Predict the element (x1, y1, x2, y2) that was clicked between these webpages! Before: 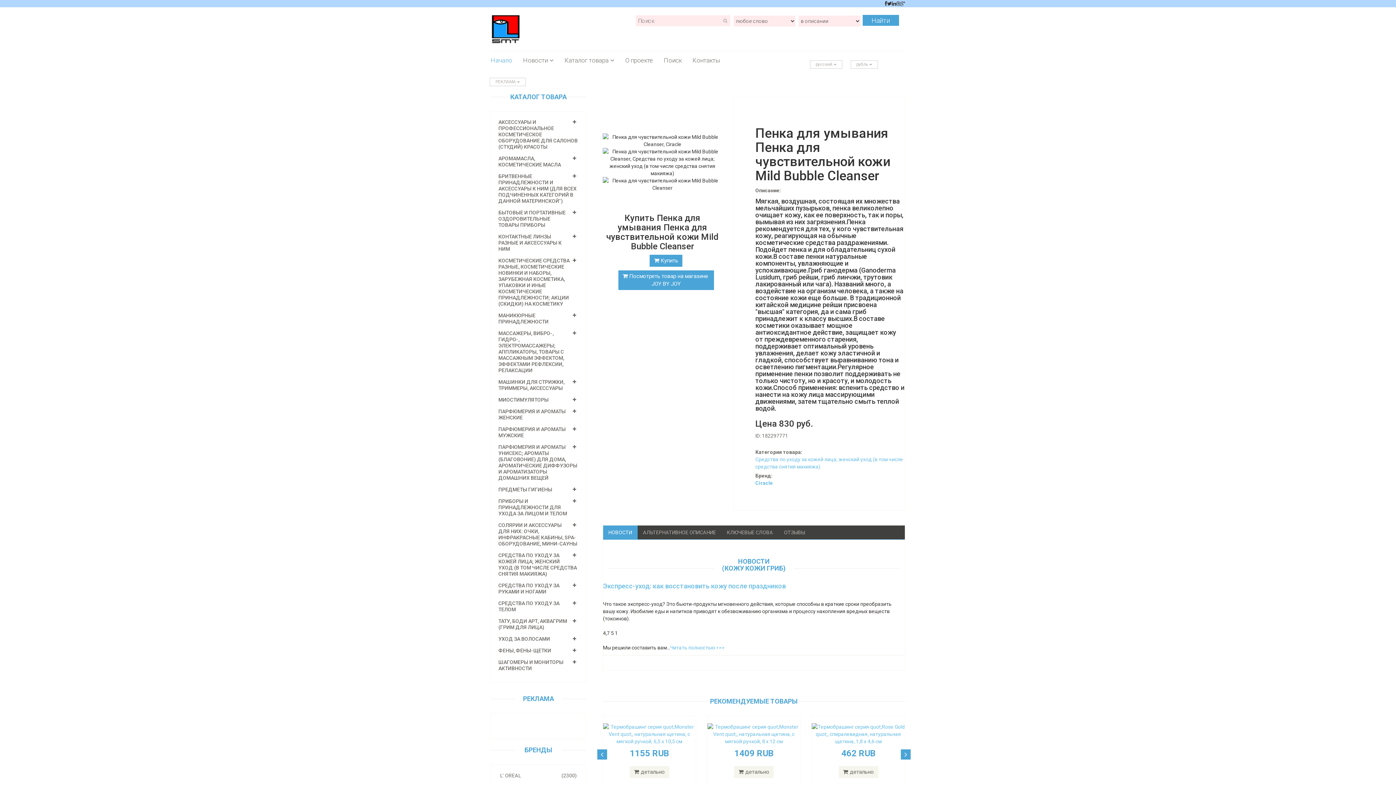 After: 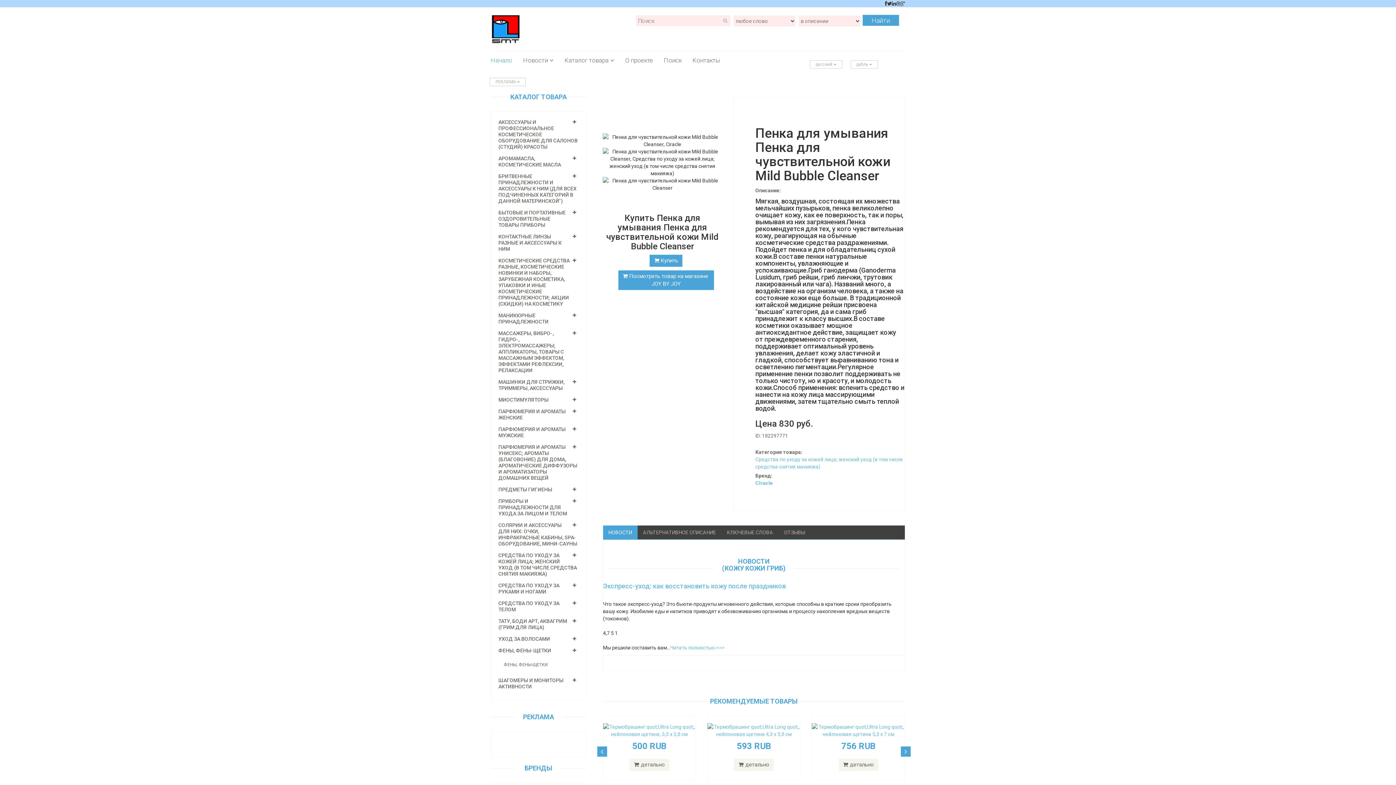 Action: label: ФЕНЫ, ФЕНЫ-ЩЕТКИ bbox: (498, 648, 551, 653)